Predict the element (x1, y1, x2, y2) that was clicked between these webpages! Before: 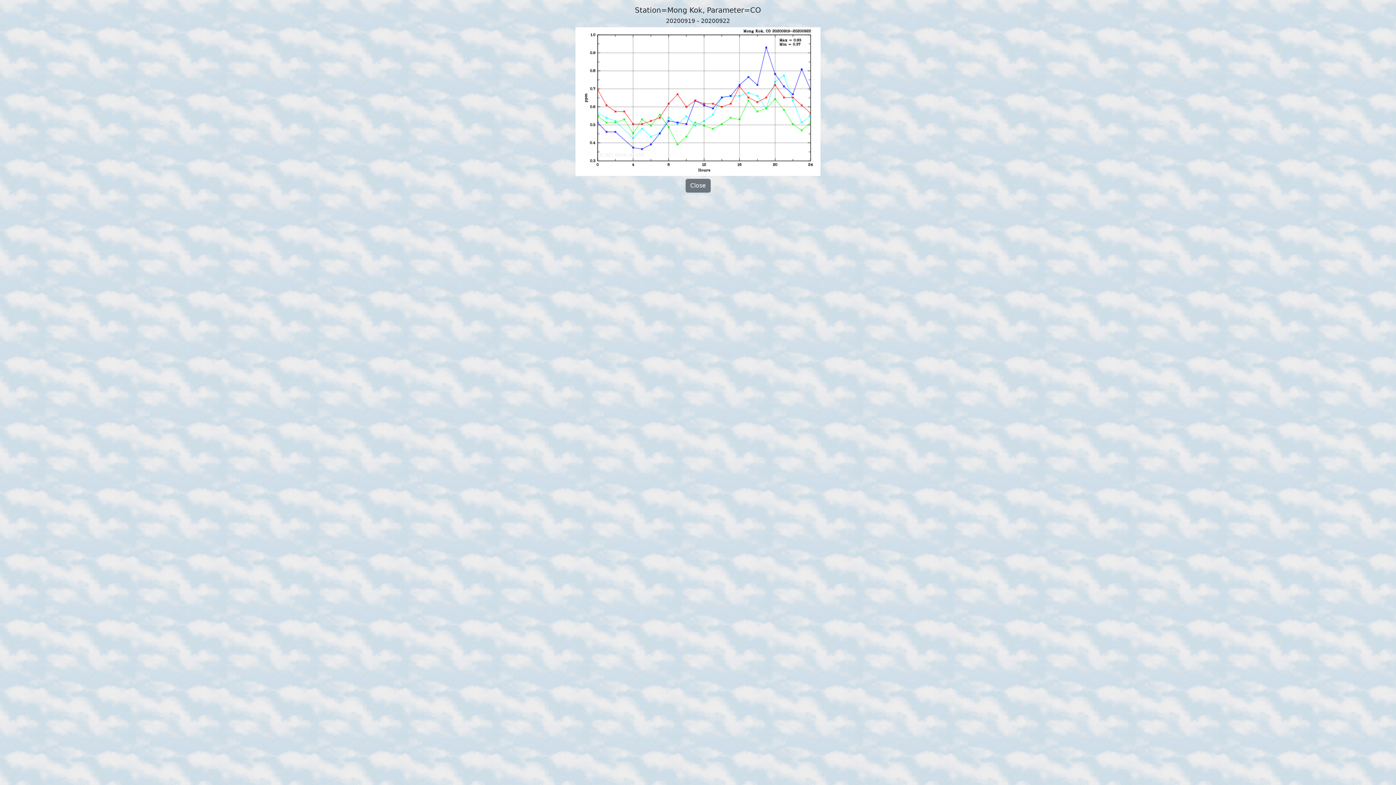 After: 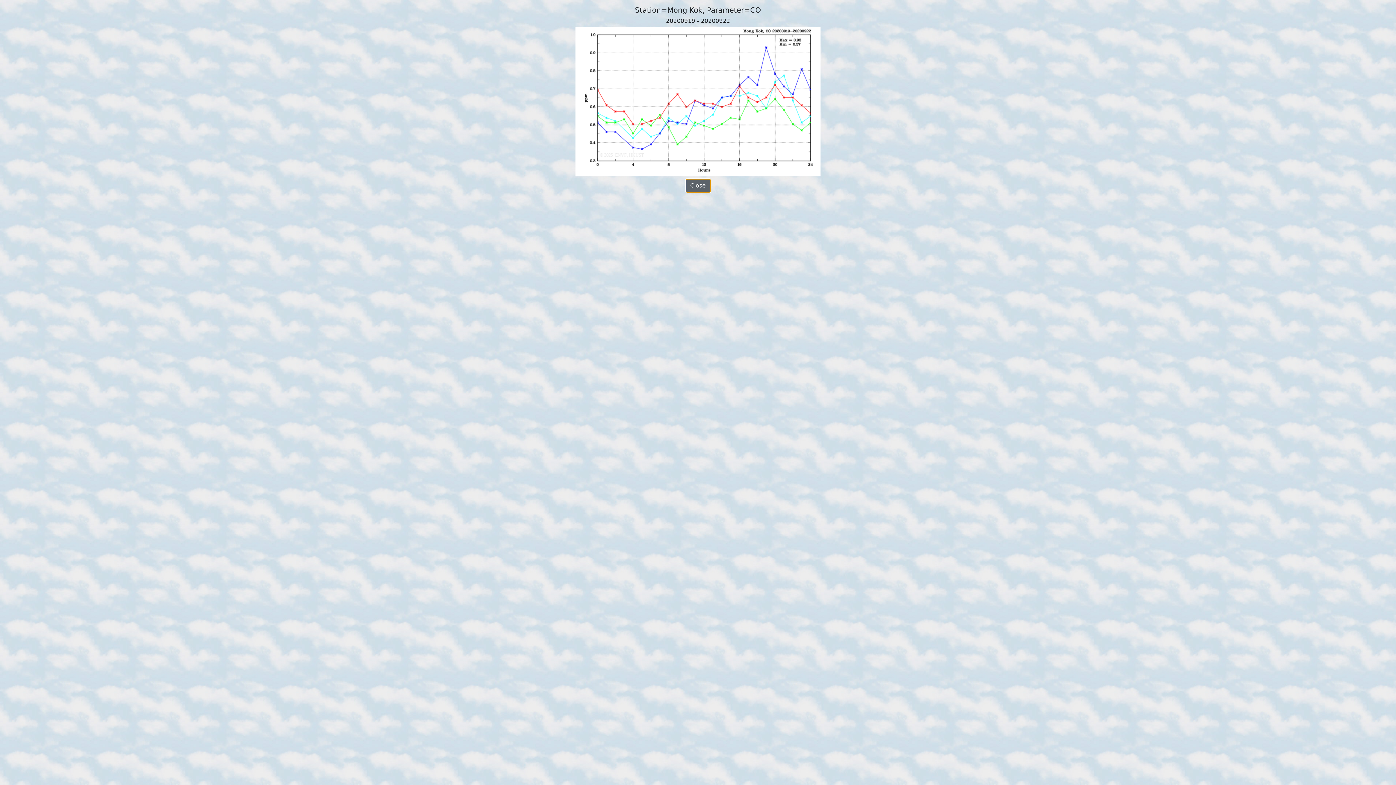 Action: bbox: (685, 178, 710, 192) label: Close